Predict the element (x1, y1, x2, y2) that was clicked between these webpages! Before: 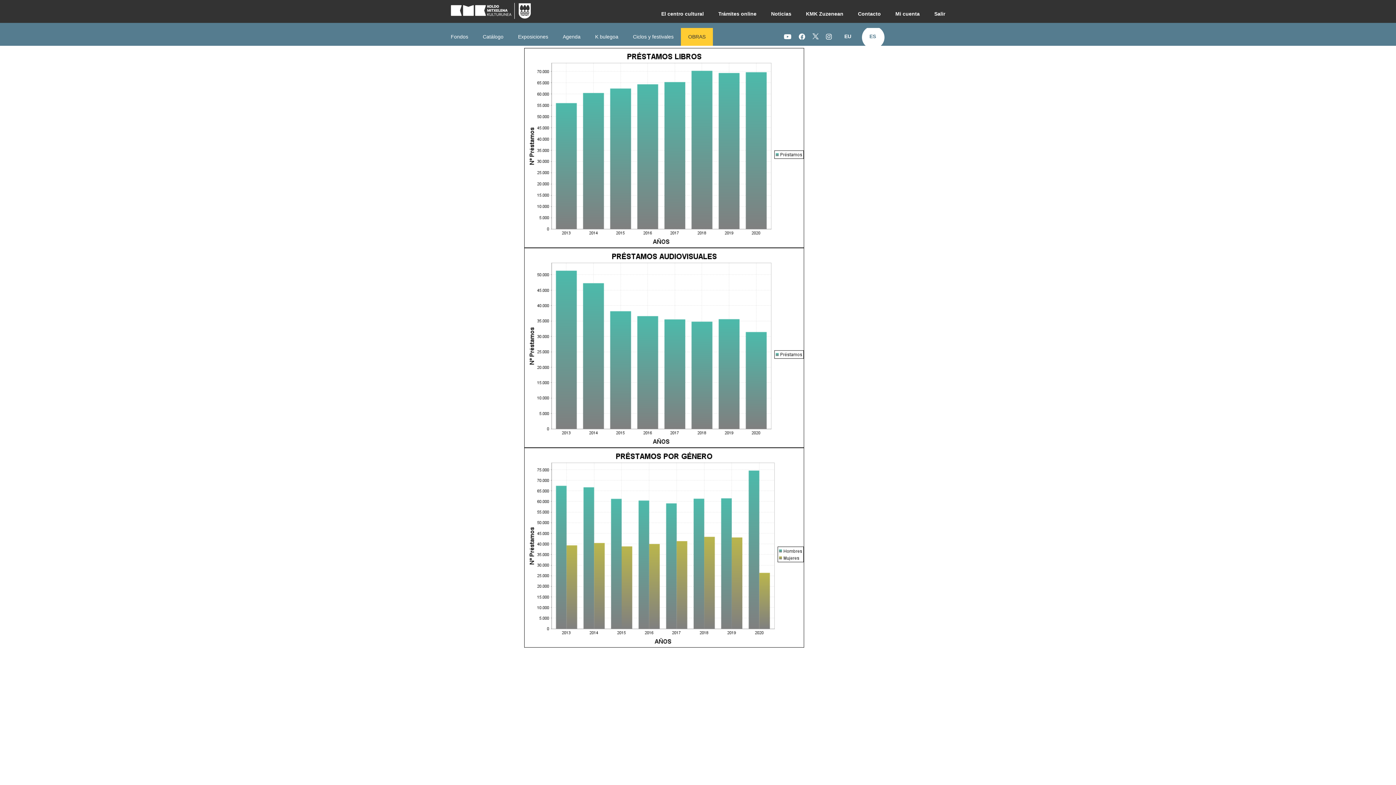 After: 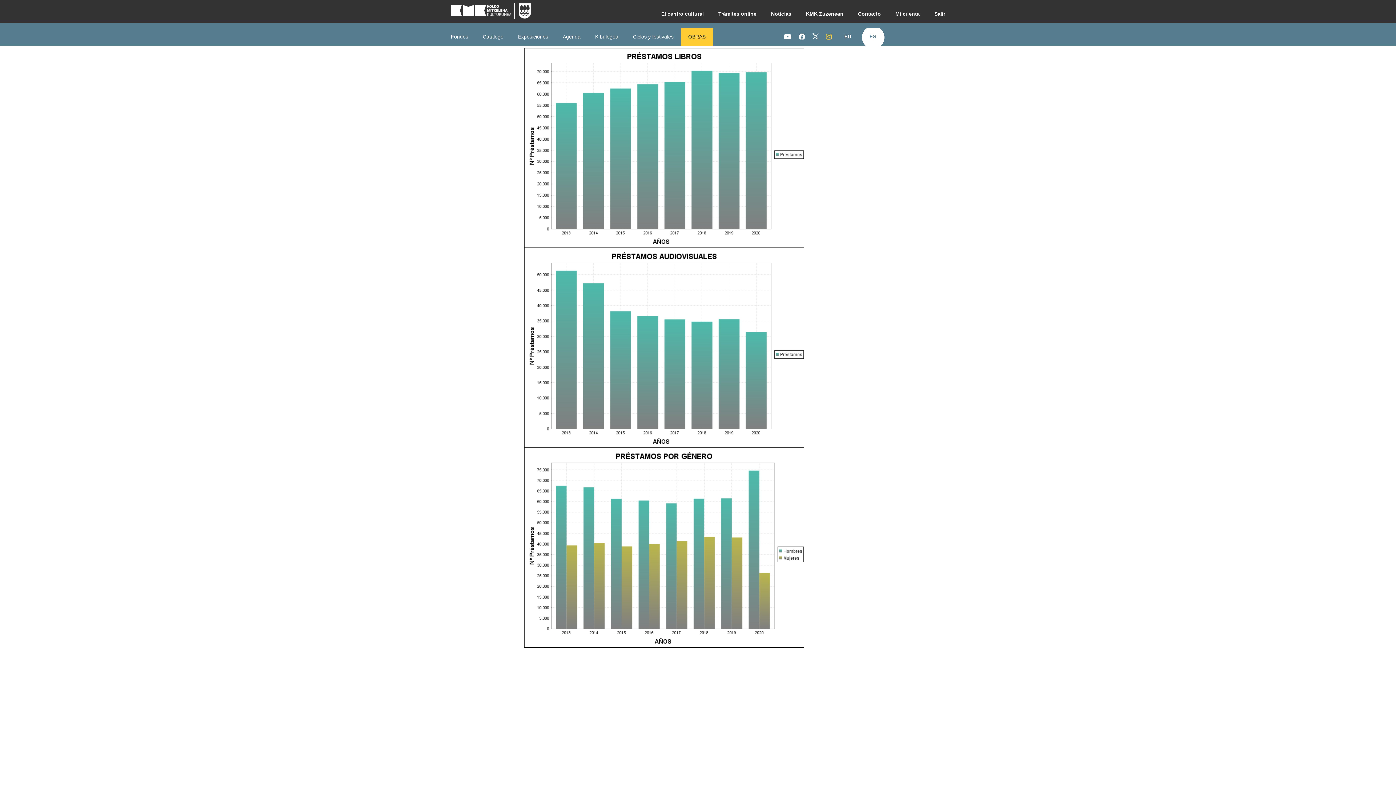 Action: label: Instagram KMK bbox: (822, 28, 835, 45)